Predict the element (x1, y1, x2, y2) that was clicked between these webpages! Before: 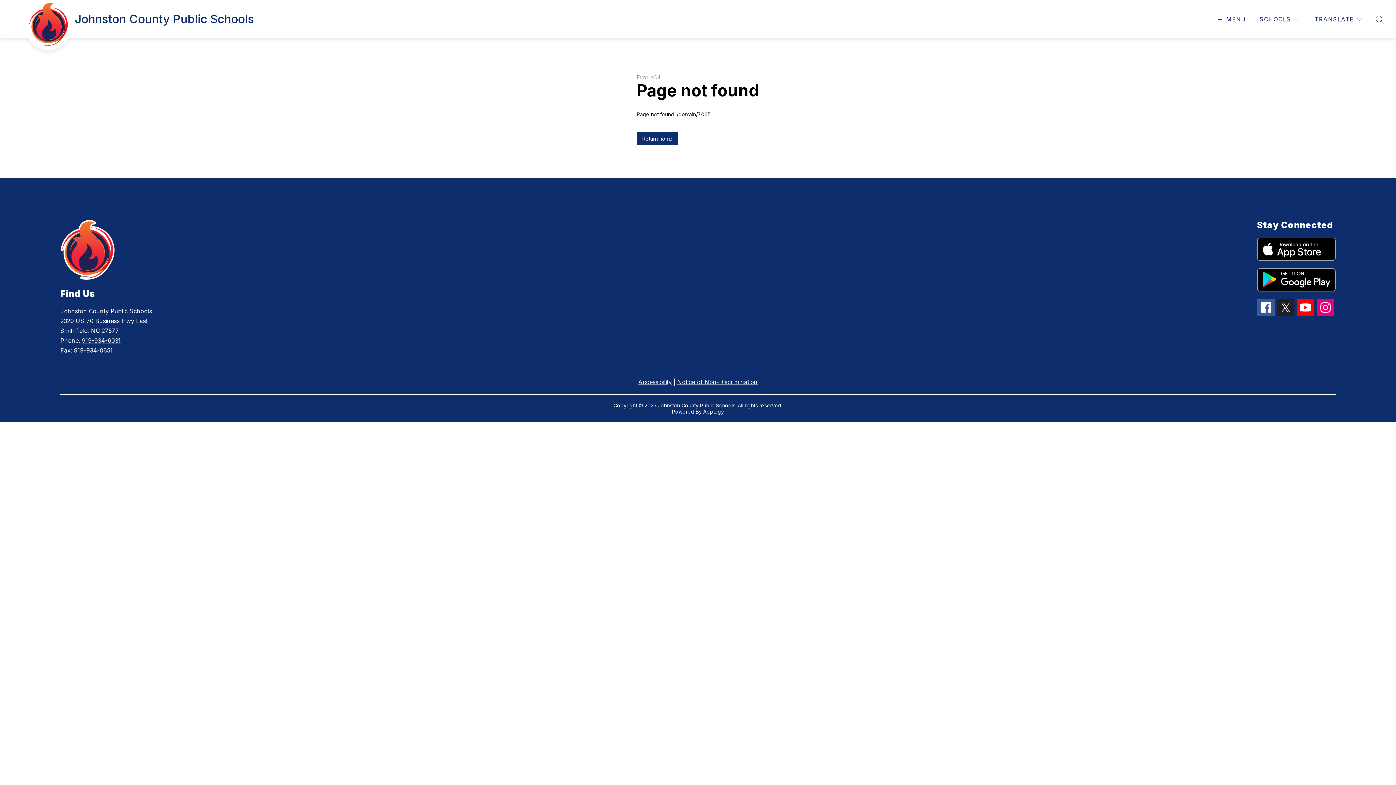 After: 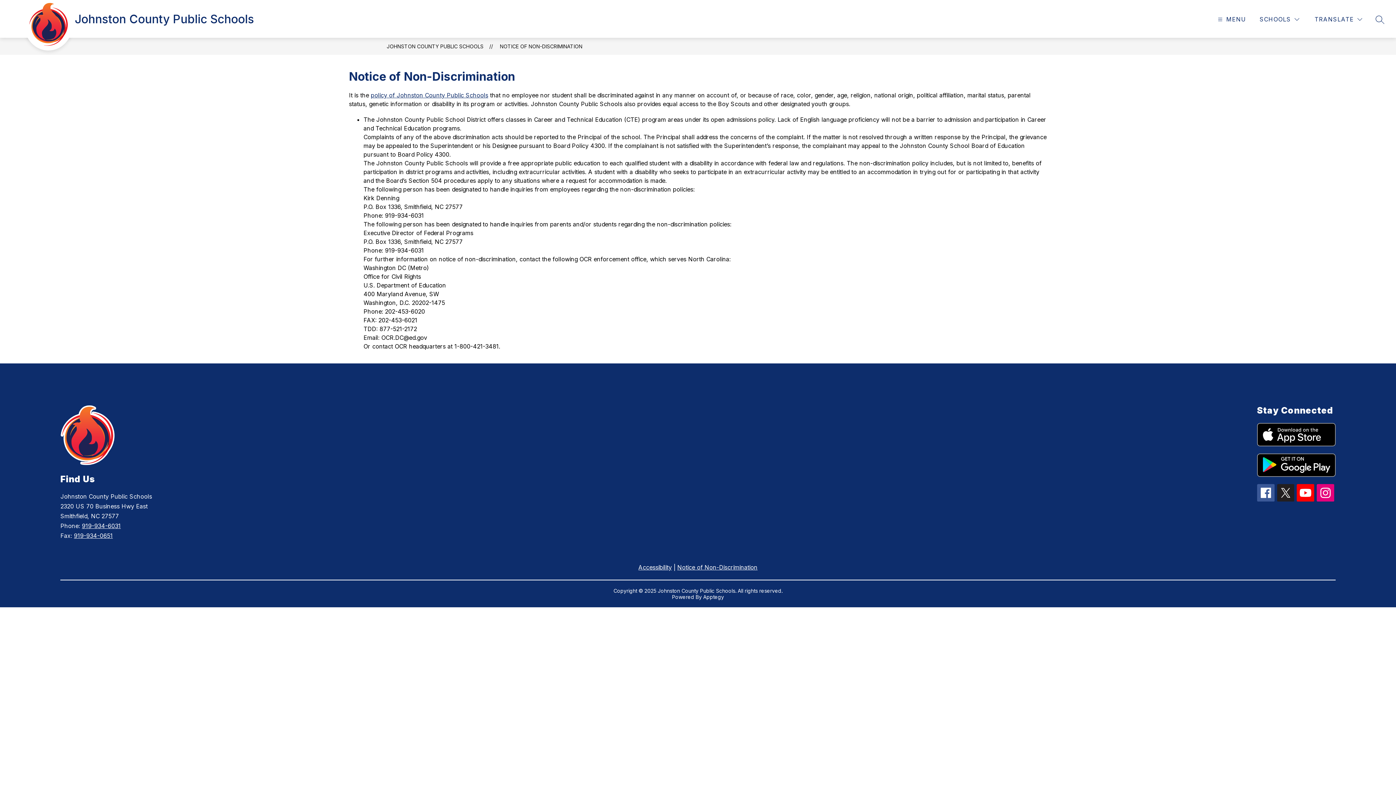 Action: label: Notice of Non-Discrimination bbox: (677, 378, 757, 385)